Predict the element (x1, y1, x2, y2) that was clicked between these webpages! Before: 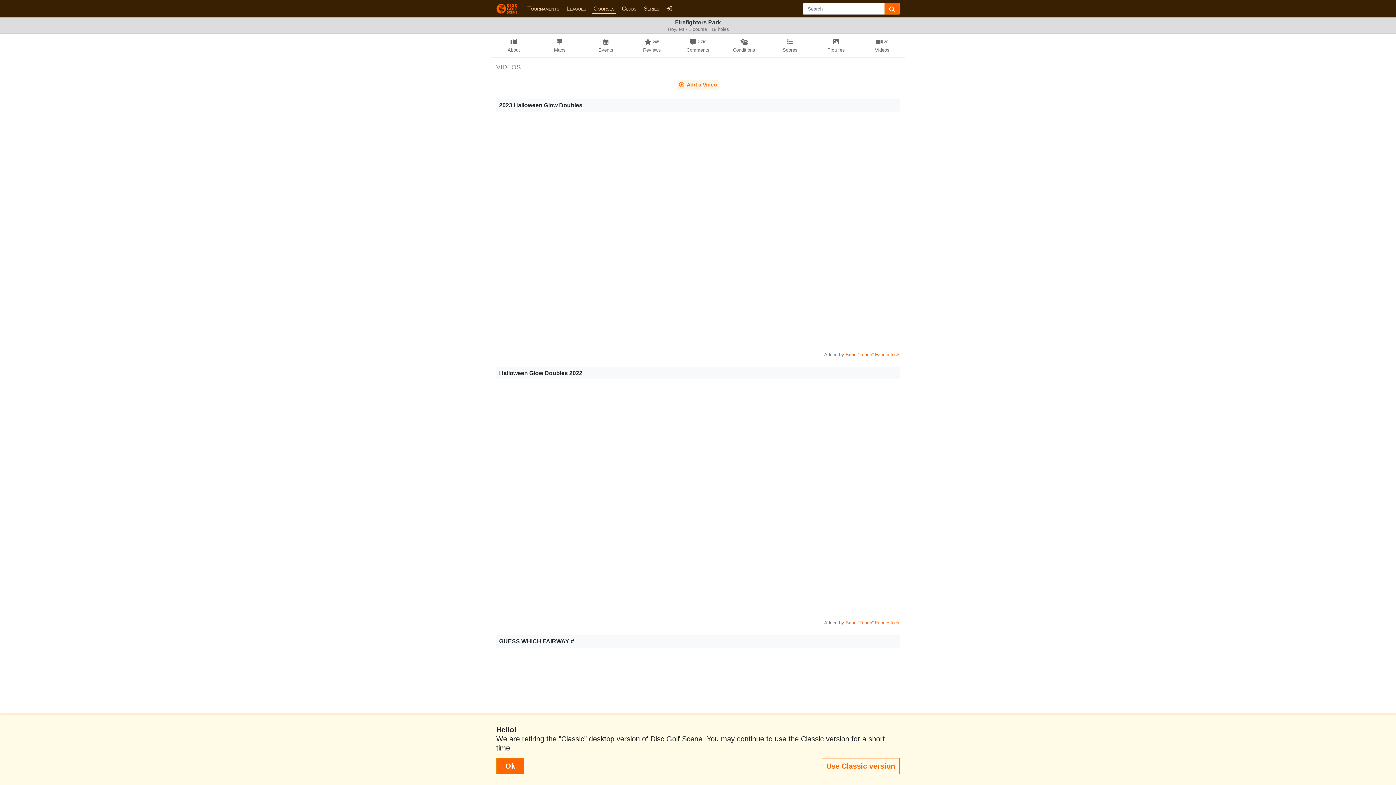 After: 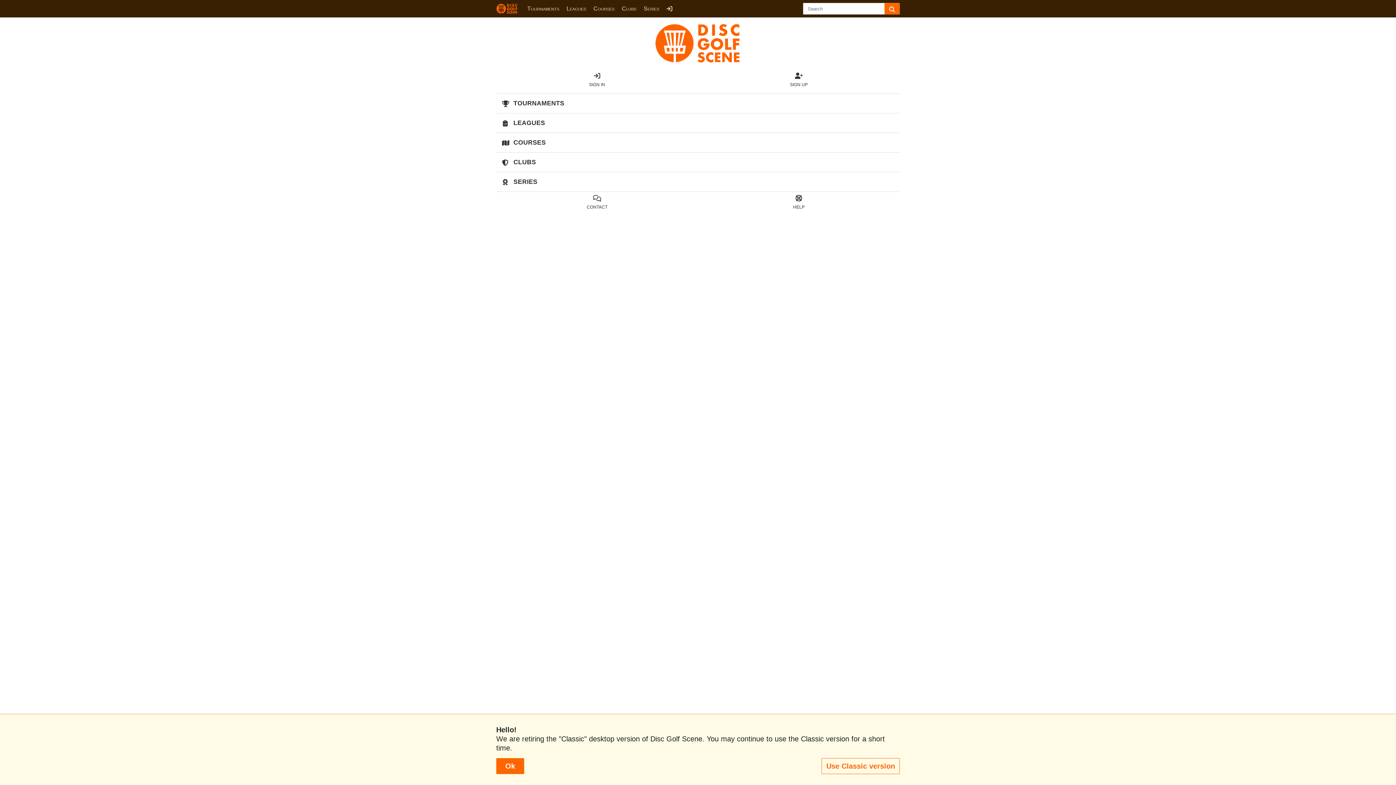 Action: bbox: (496, 3, 517, 13)